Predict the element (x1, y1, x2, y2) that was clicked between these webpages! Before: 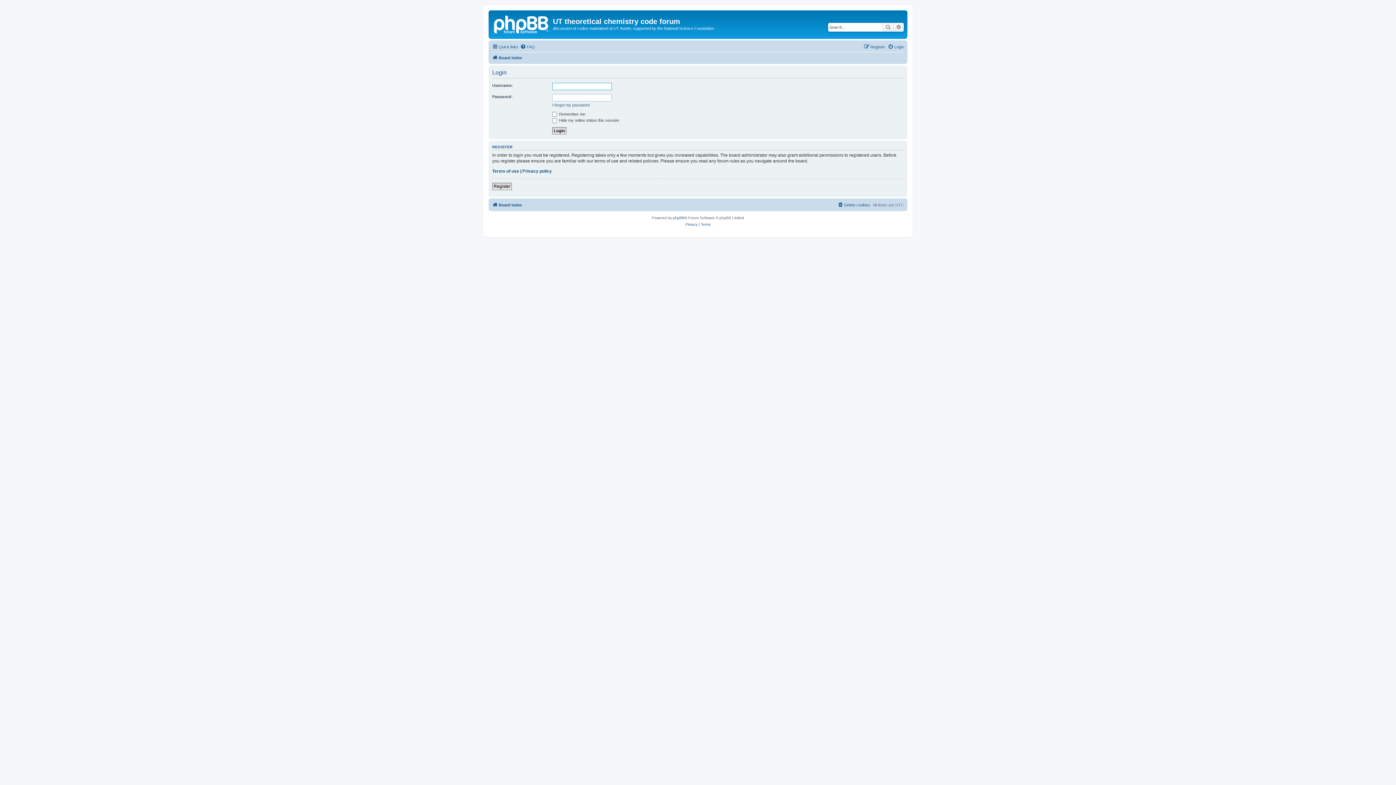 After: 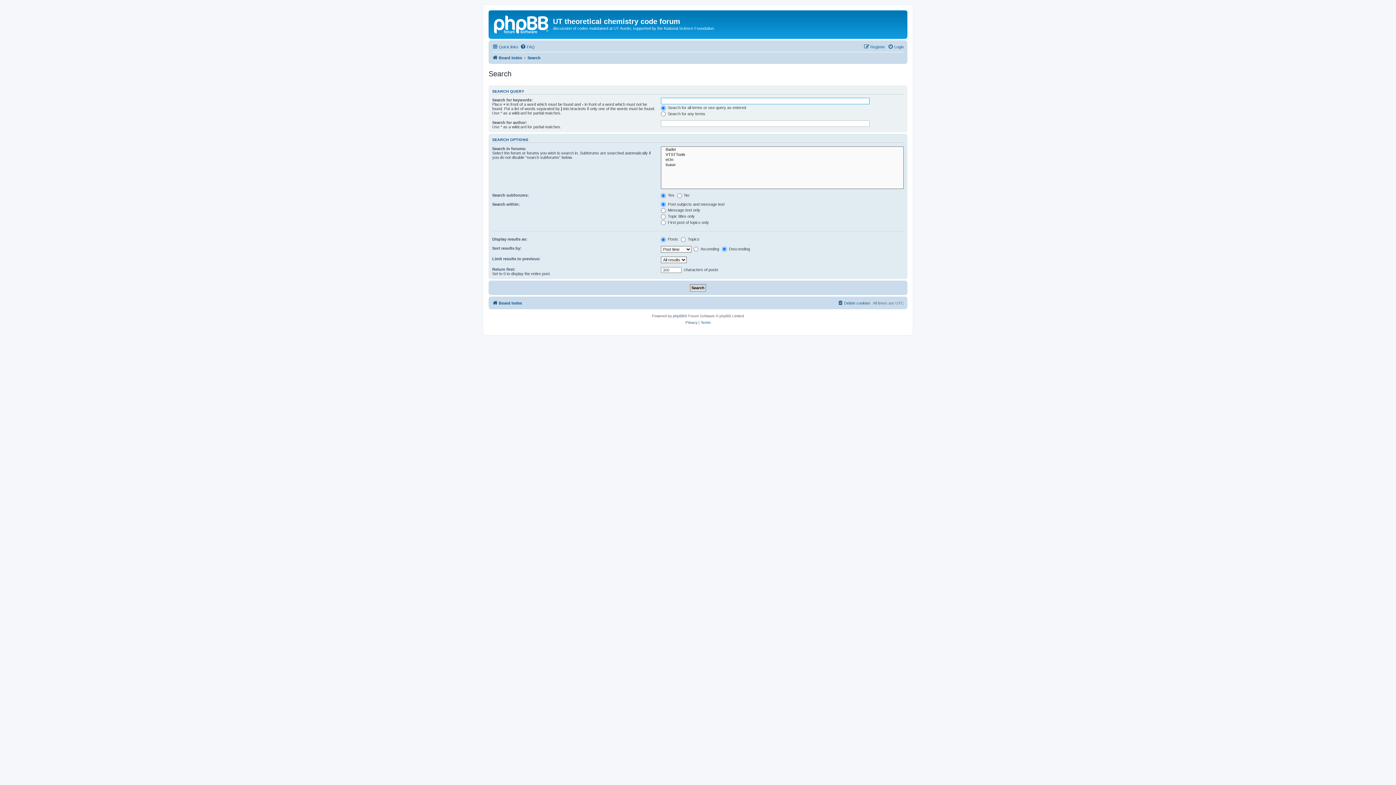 Action: bbox: (893, 22, 904, 31) label: Advanced search